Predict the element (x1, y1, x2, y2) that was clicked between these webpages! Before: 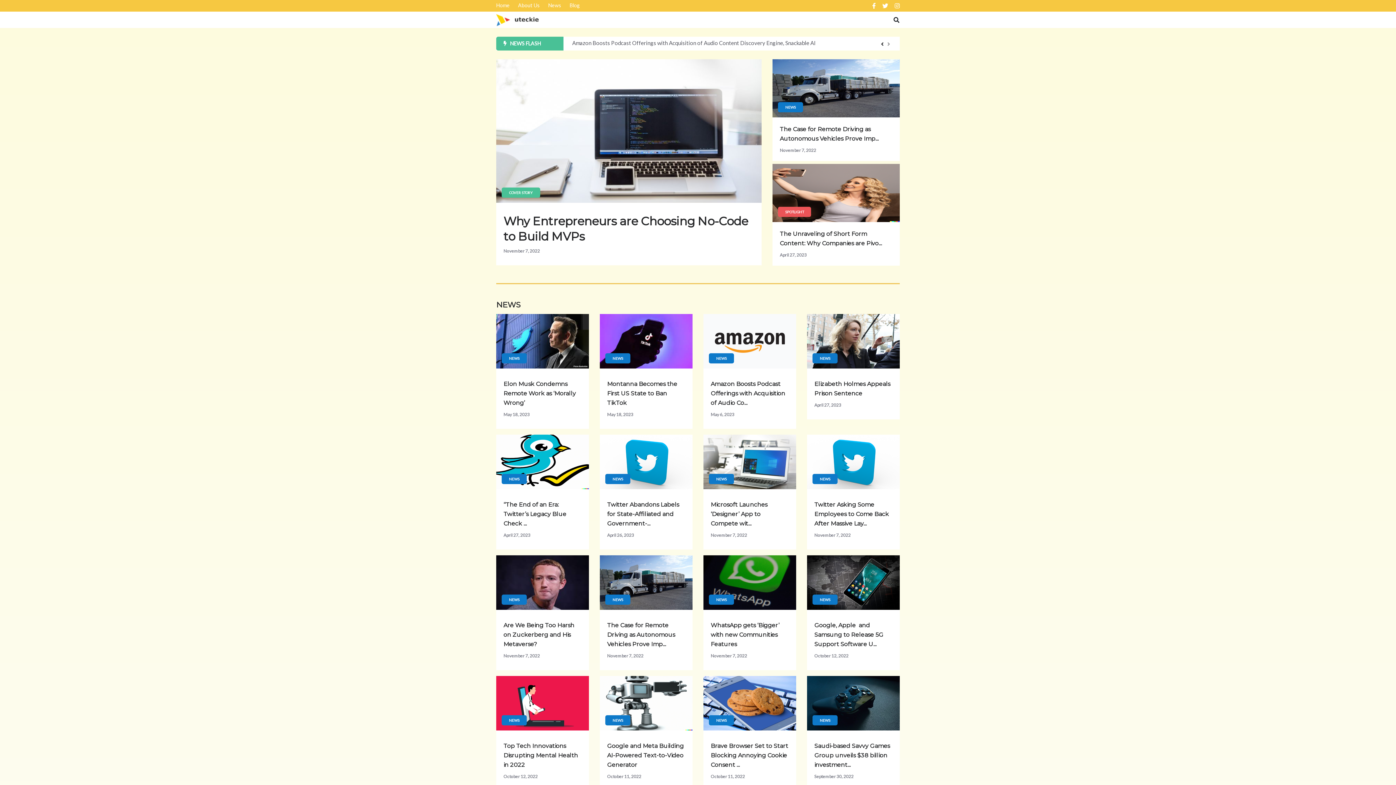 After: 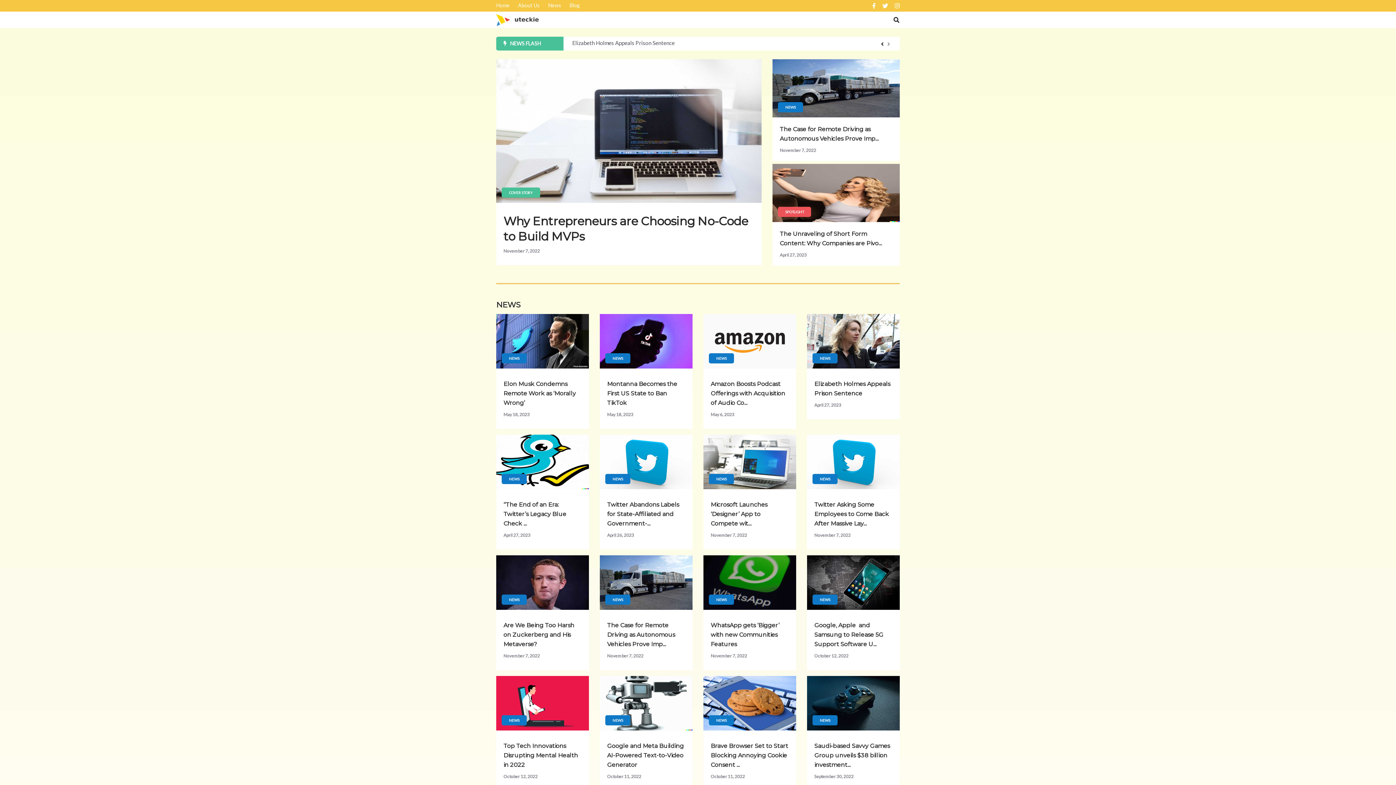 Action: bbox: (812, 715, 837, 725) label: NEWS